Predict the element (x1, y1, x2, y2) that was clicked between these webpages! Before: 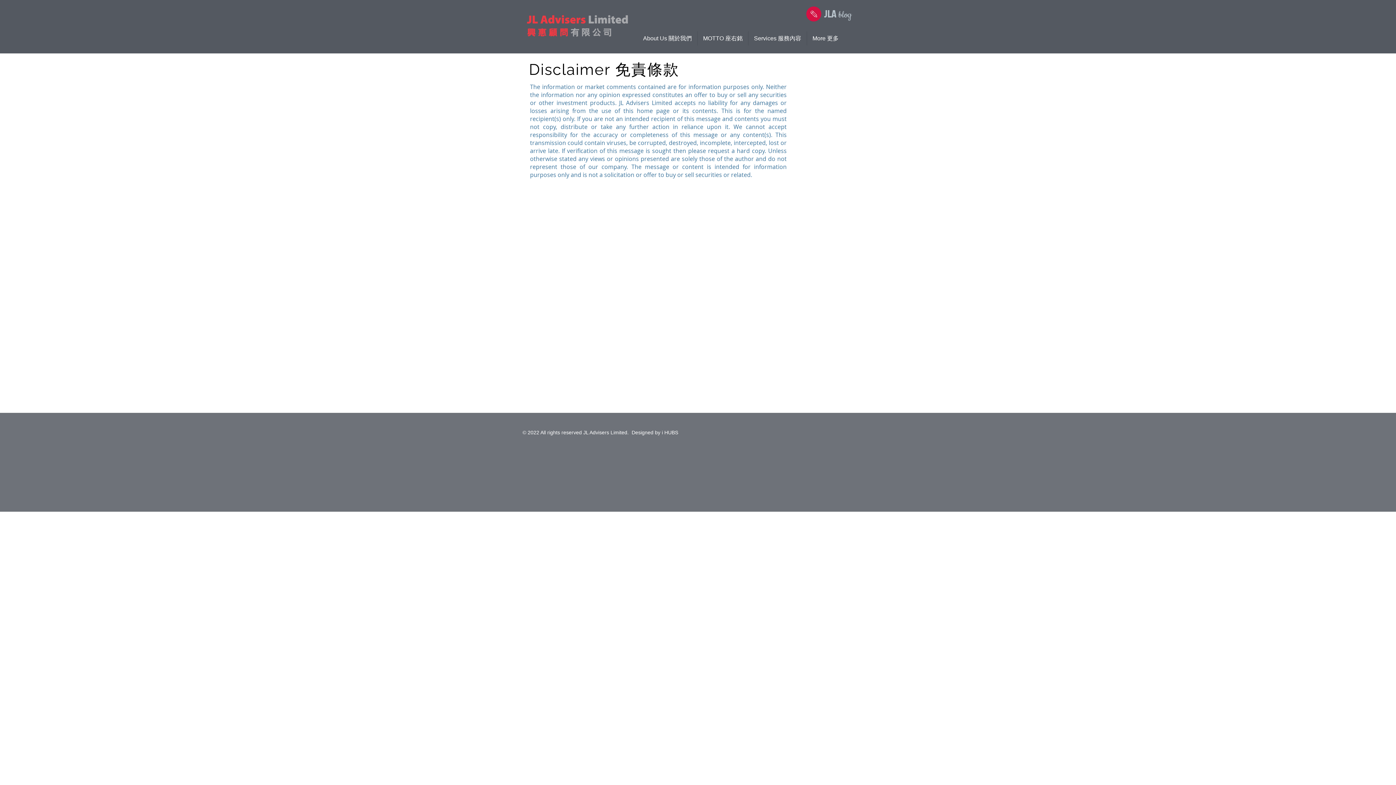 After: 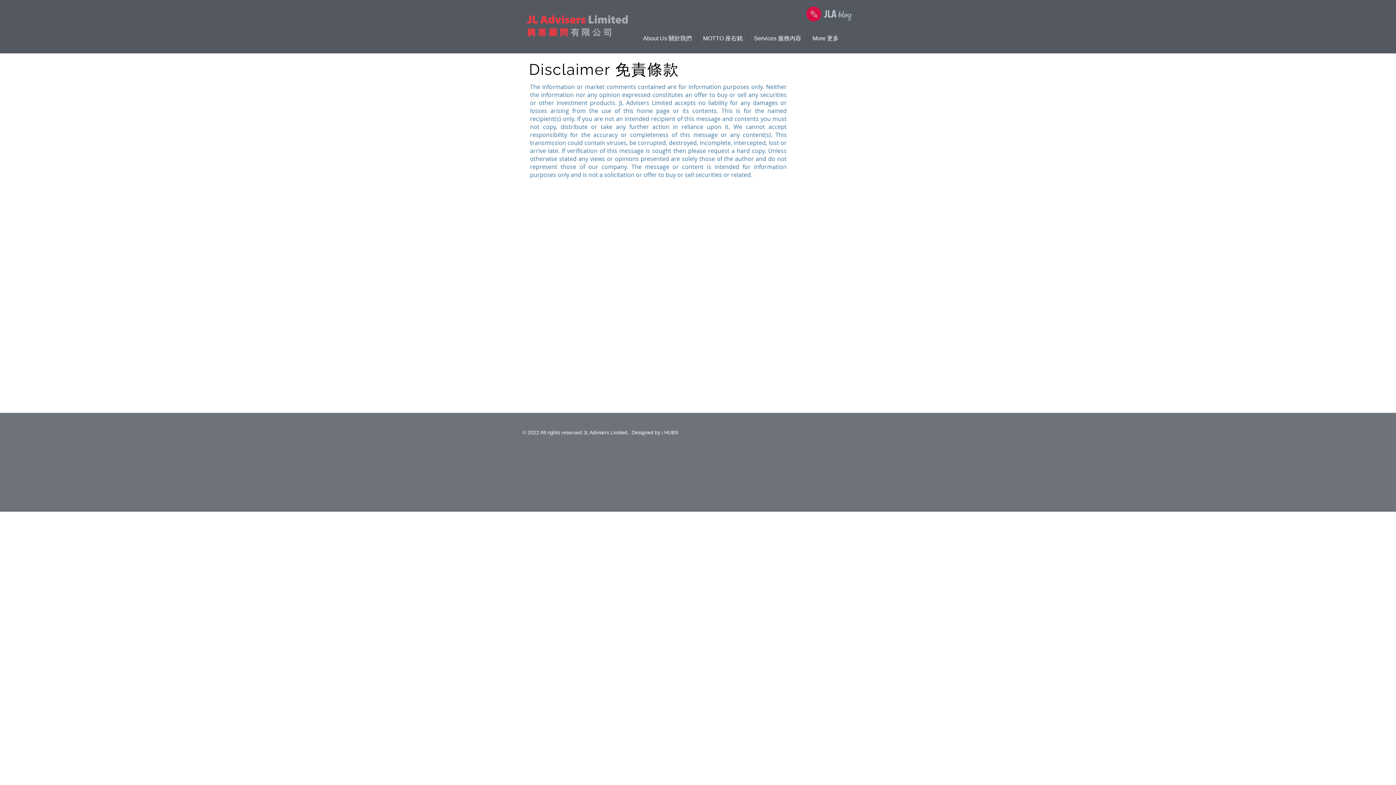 Action: bbox: (543, 429, 586, 435) label: ll rights reserved J